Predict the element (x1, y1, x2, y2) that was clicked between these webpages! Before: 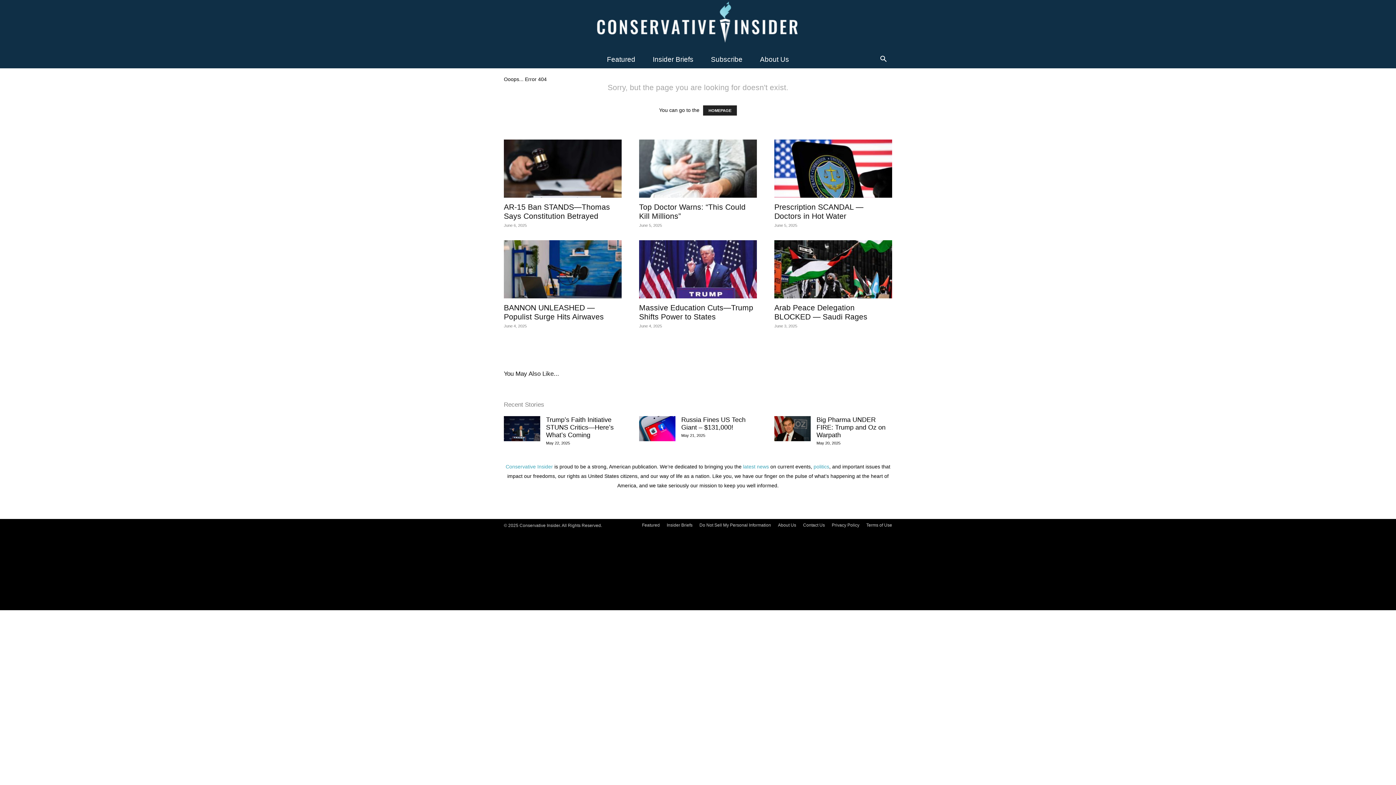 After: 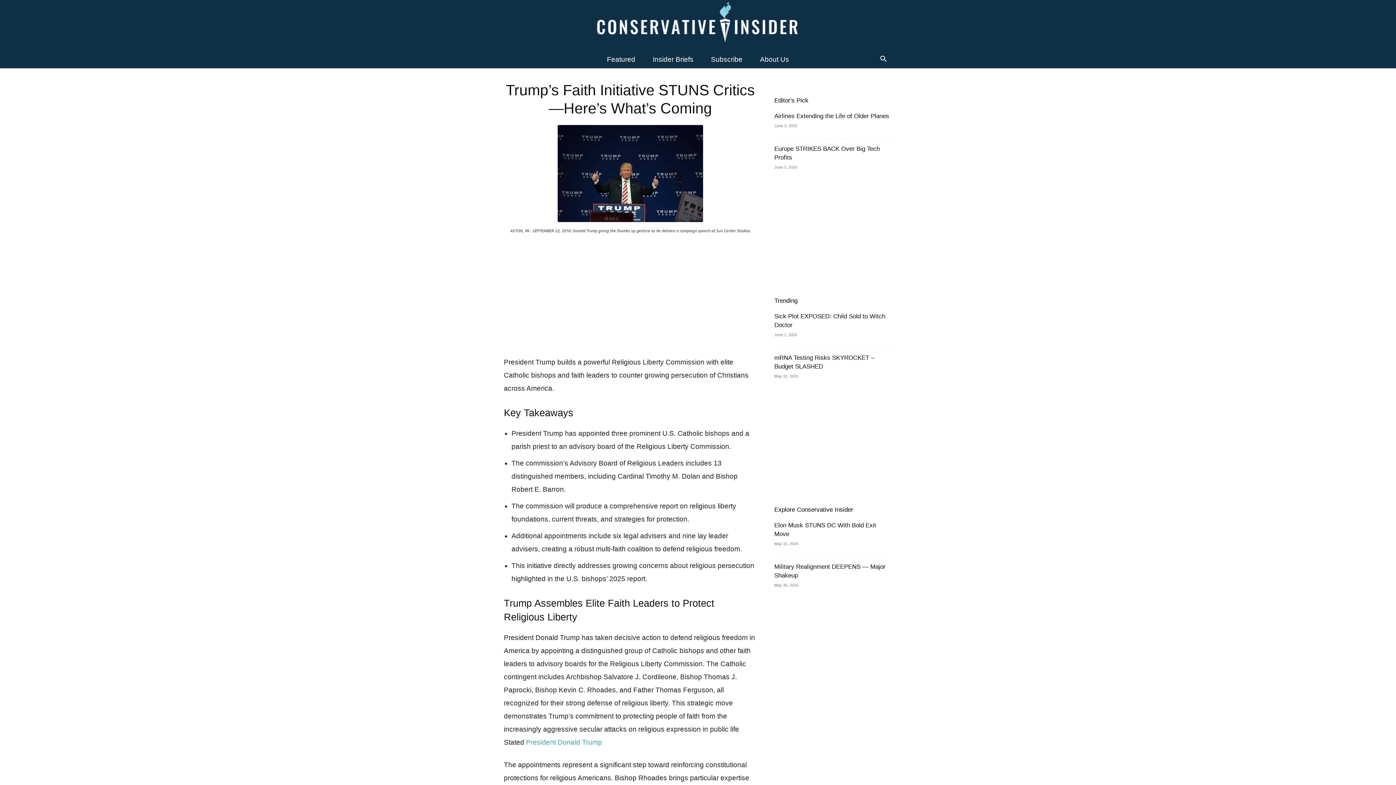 Action: bbox: (504, 416, 540, 441)